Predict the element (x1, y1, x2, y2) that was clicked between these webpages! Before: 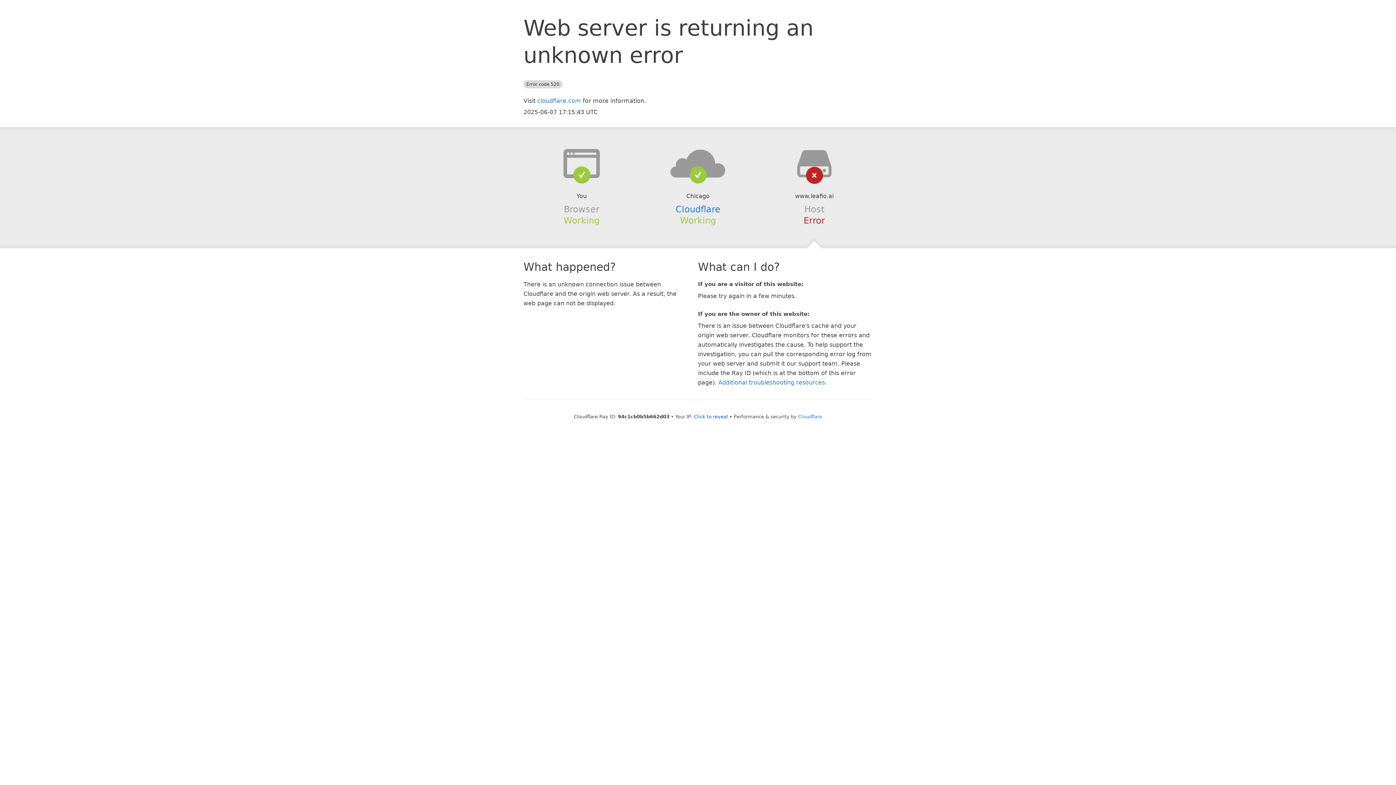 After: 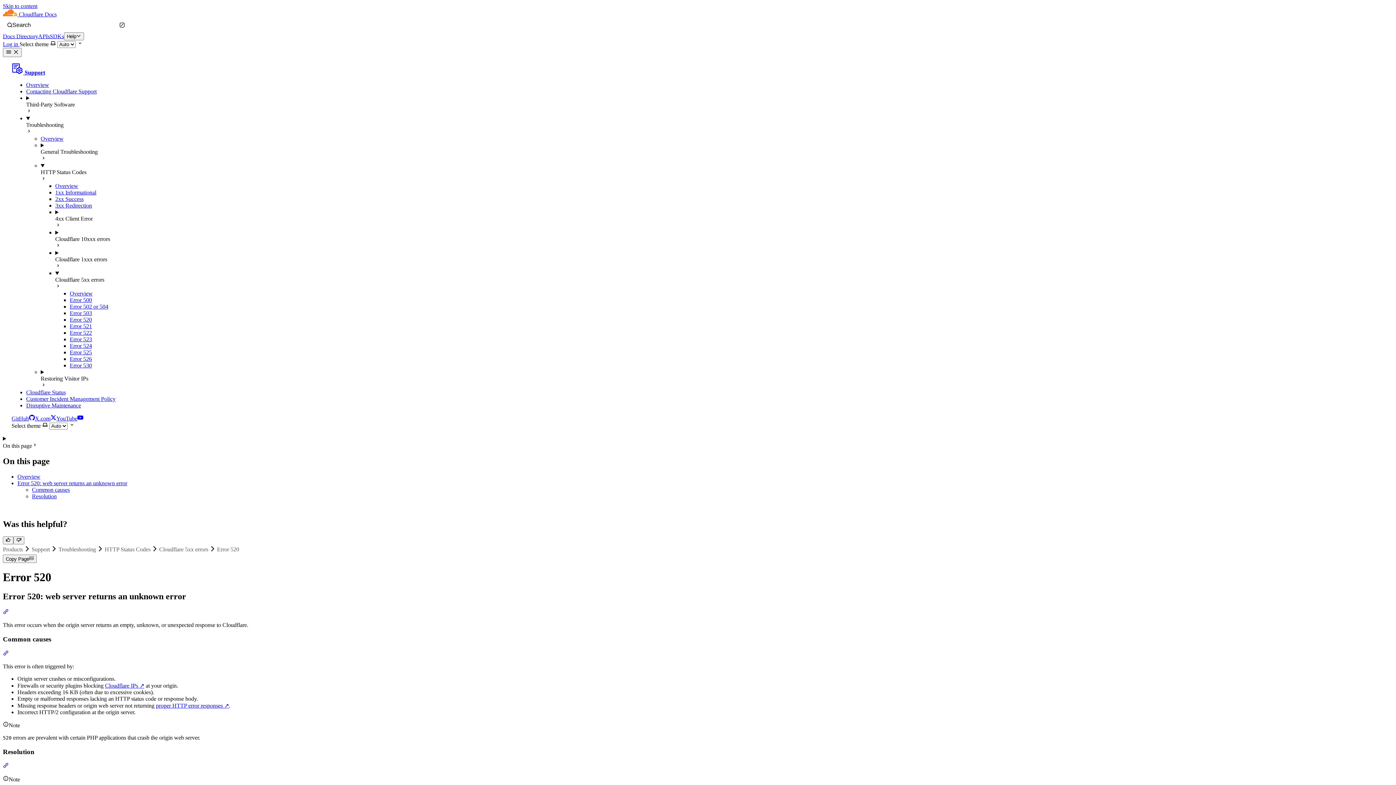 Action: bbox: (718, 379, 825, 386) label: Additional troubleshooting resources